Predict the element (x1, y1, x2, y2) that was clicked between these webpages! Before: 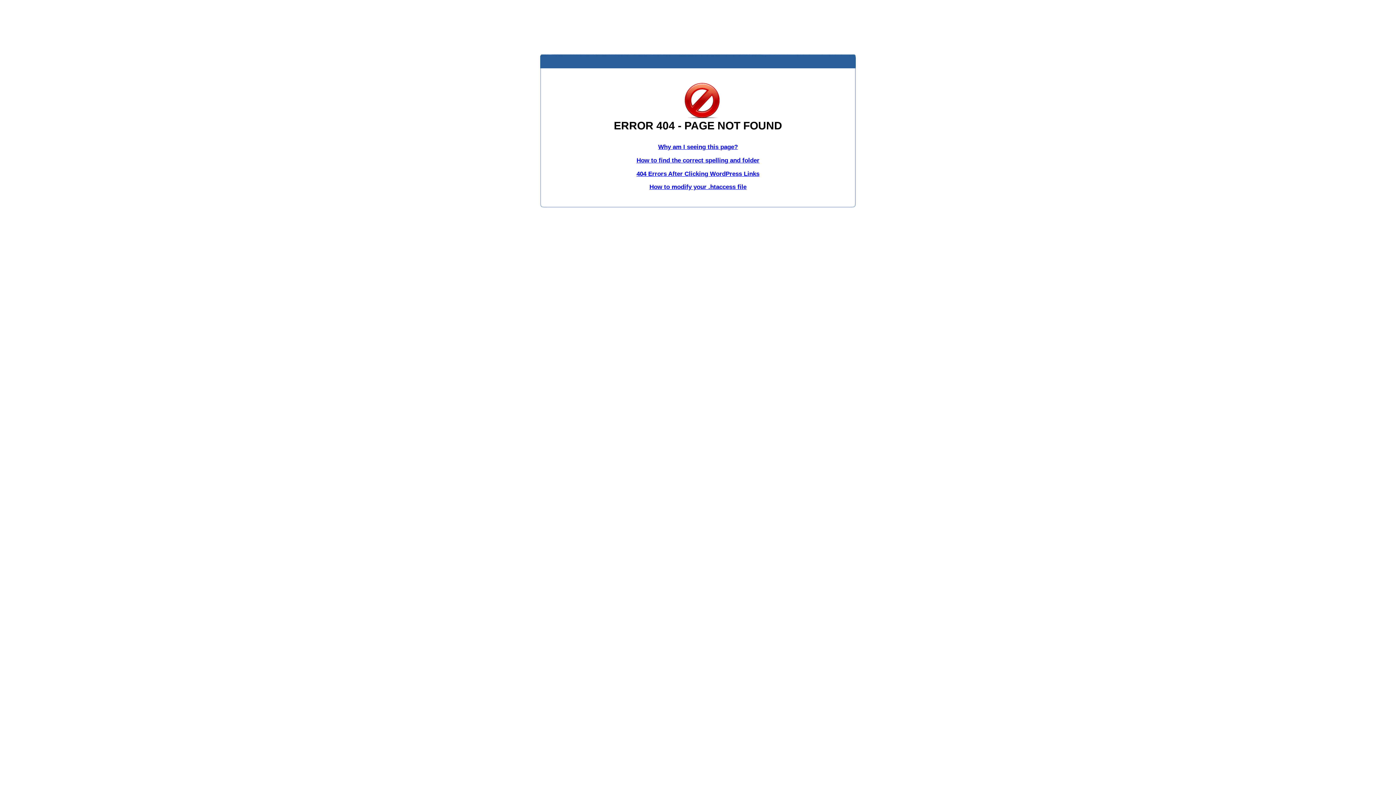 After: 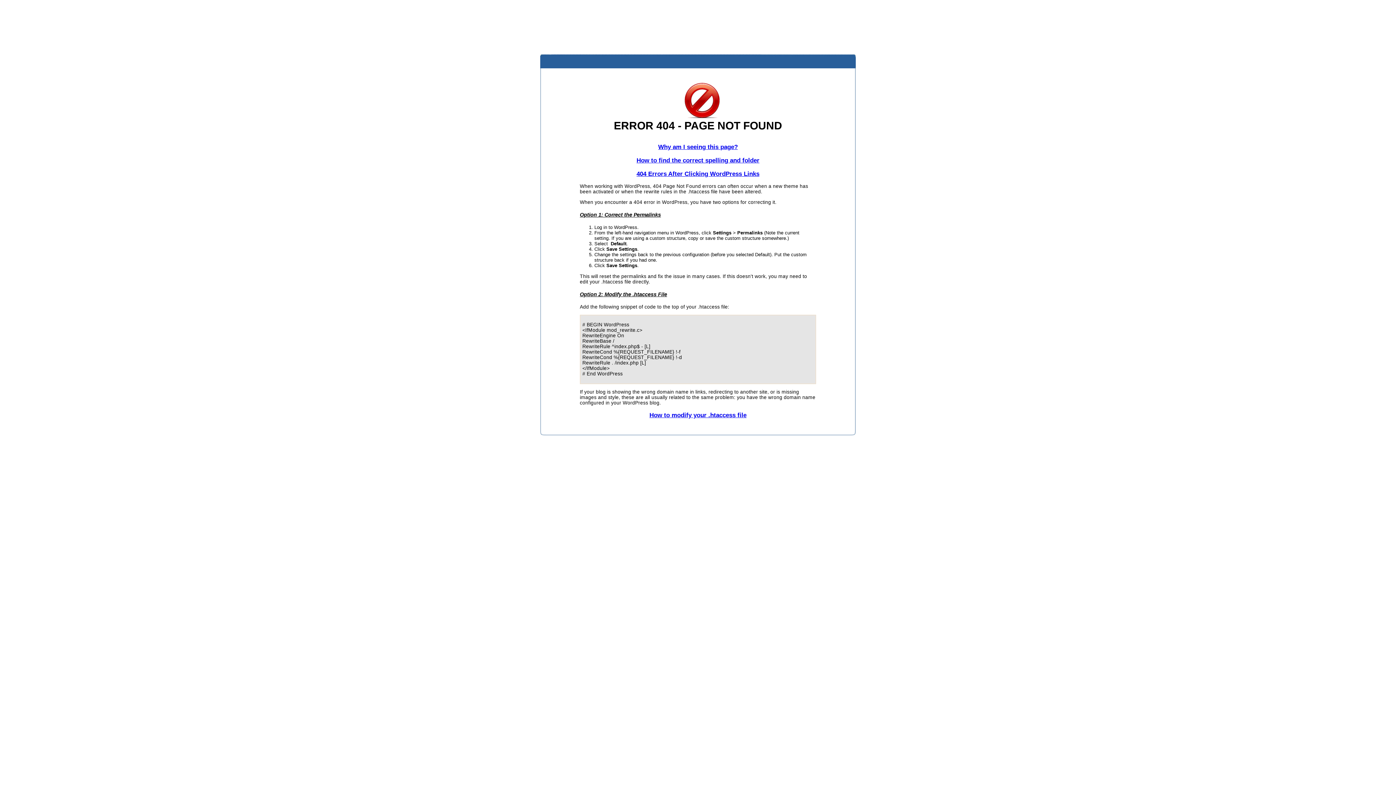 Action: label: 404 Errors After Clicking WordPress Links bbox: (636, 170, 759, 177)